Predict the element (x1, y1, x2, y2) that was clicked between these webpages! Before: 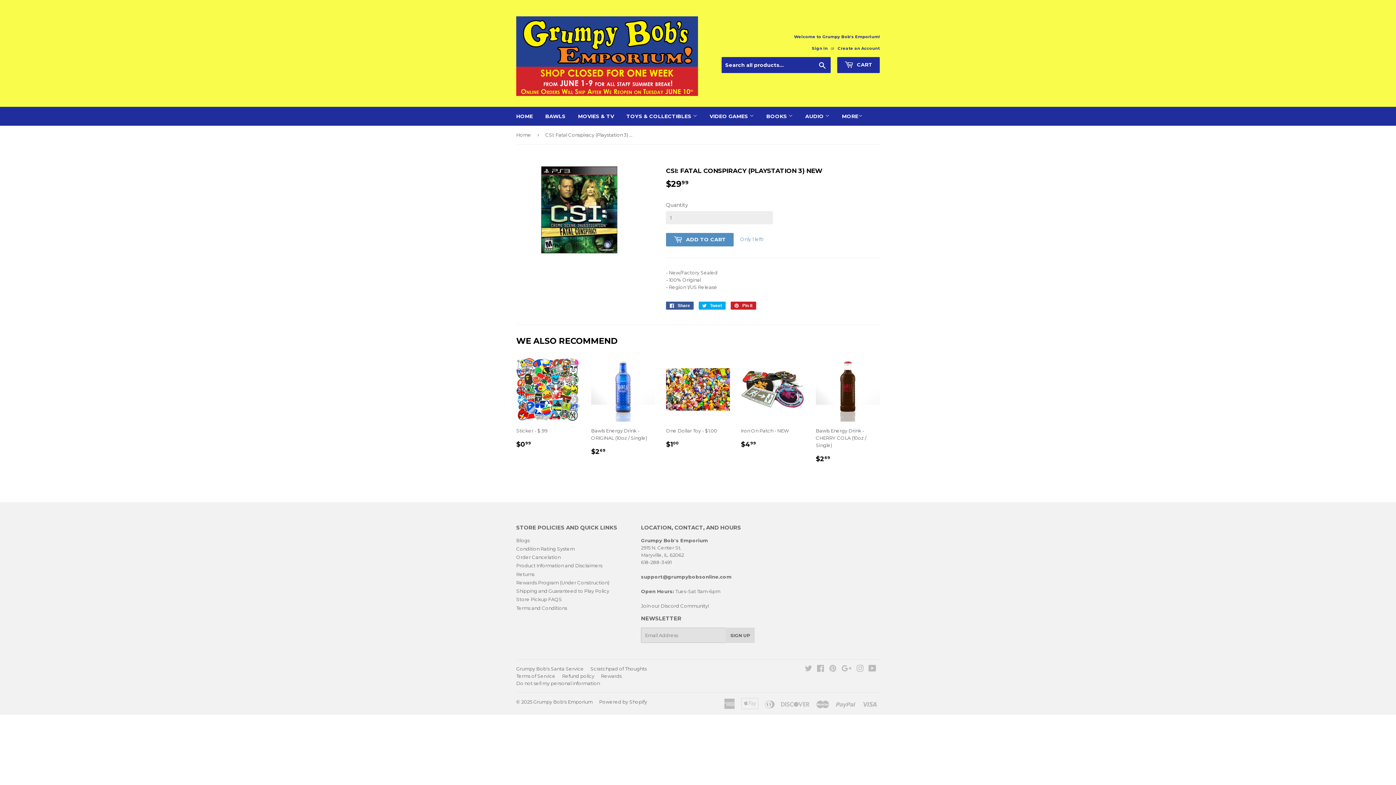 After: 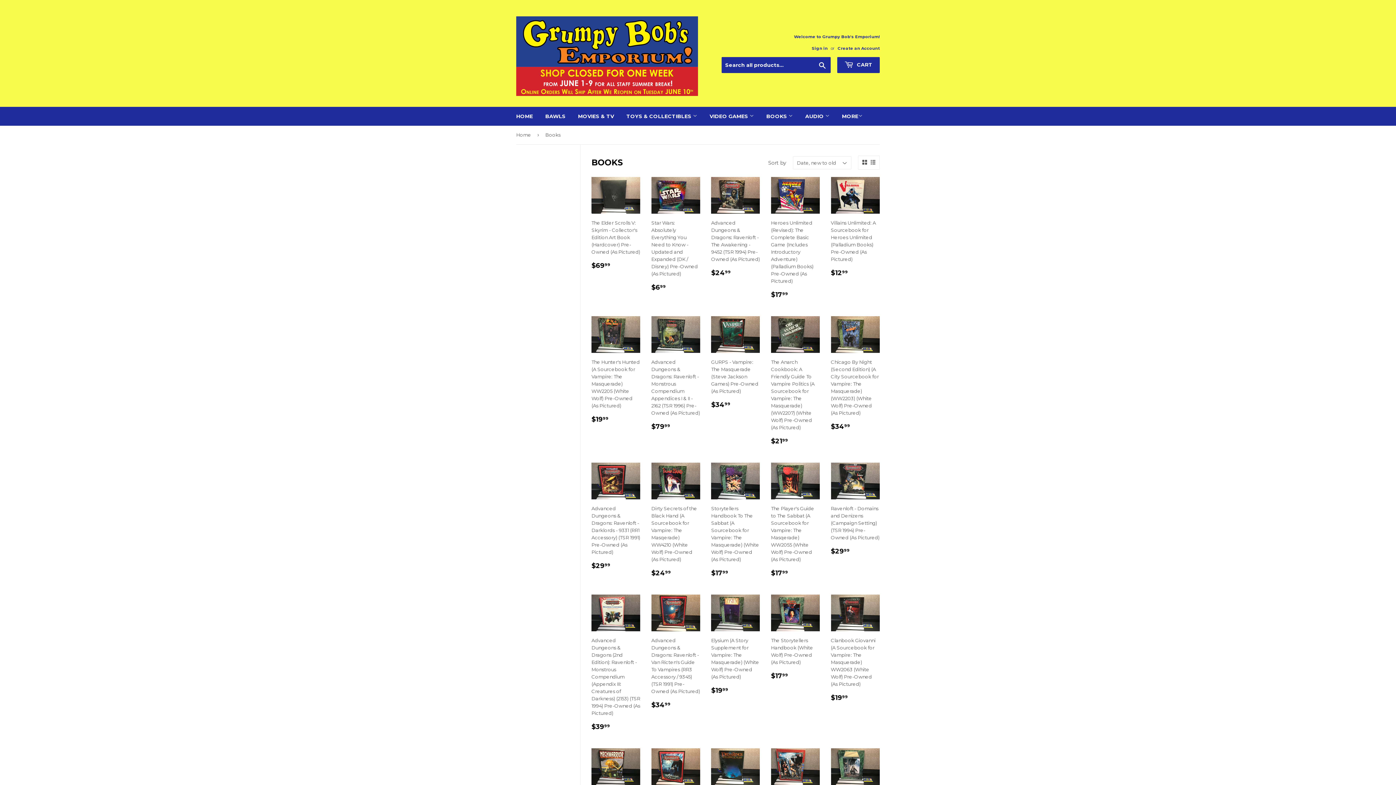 Action: label: BOOKS  bbox: (761, 106, 798, 125)